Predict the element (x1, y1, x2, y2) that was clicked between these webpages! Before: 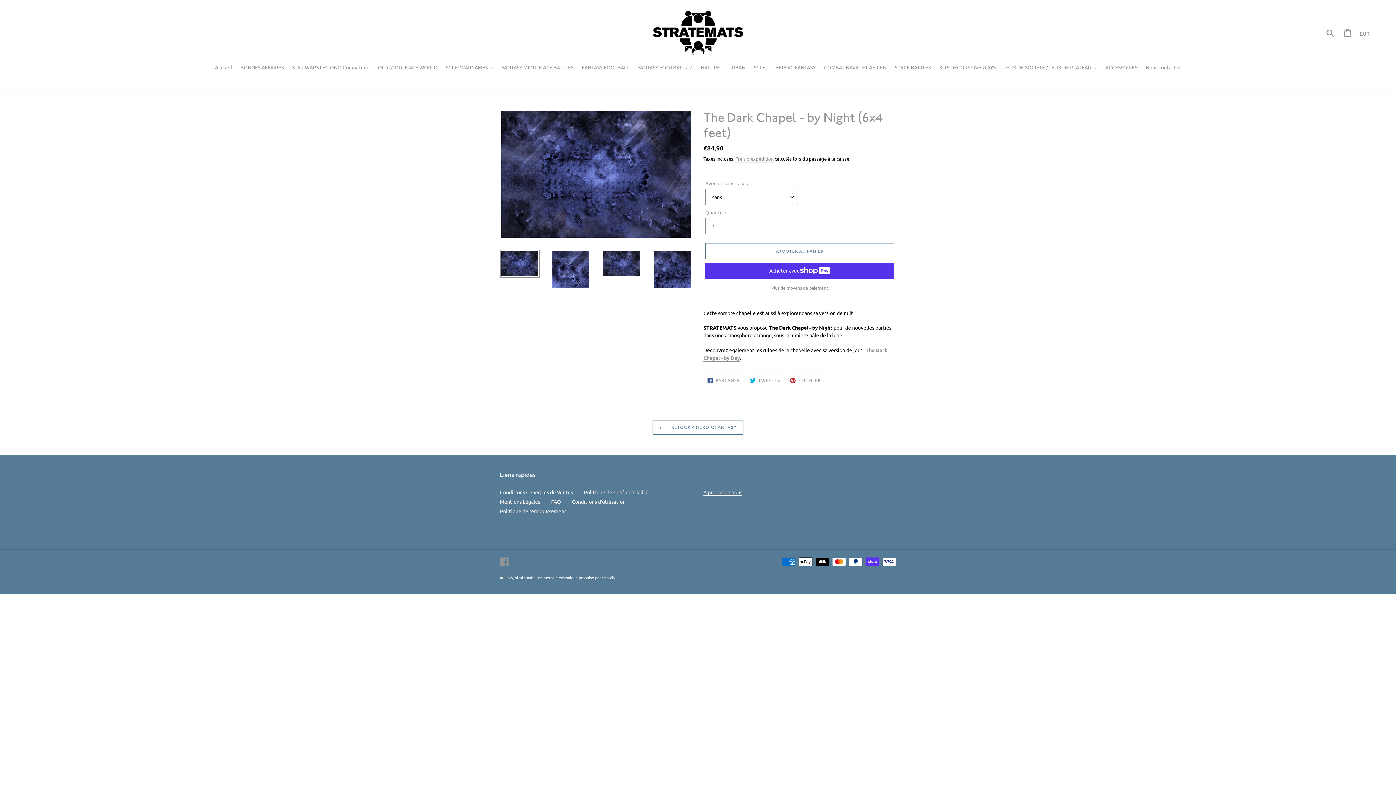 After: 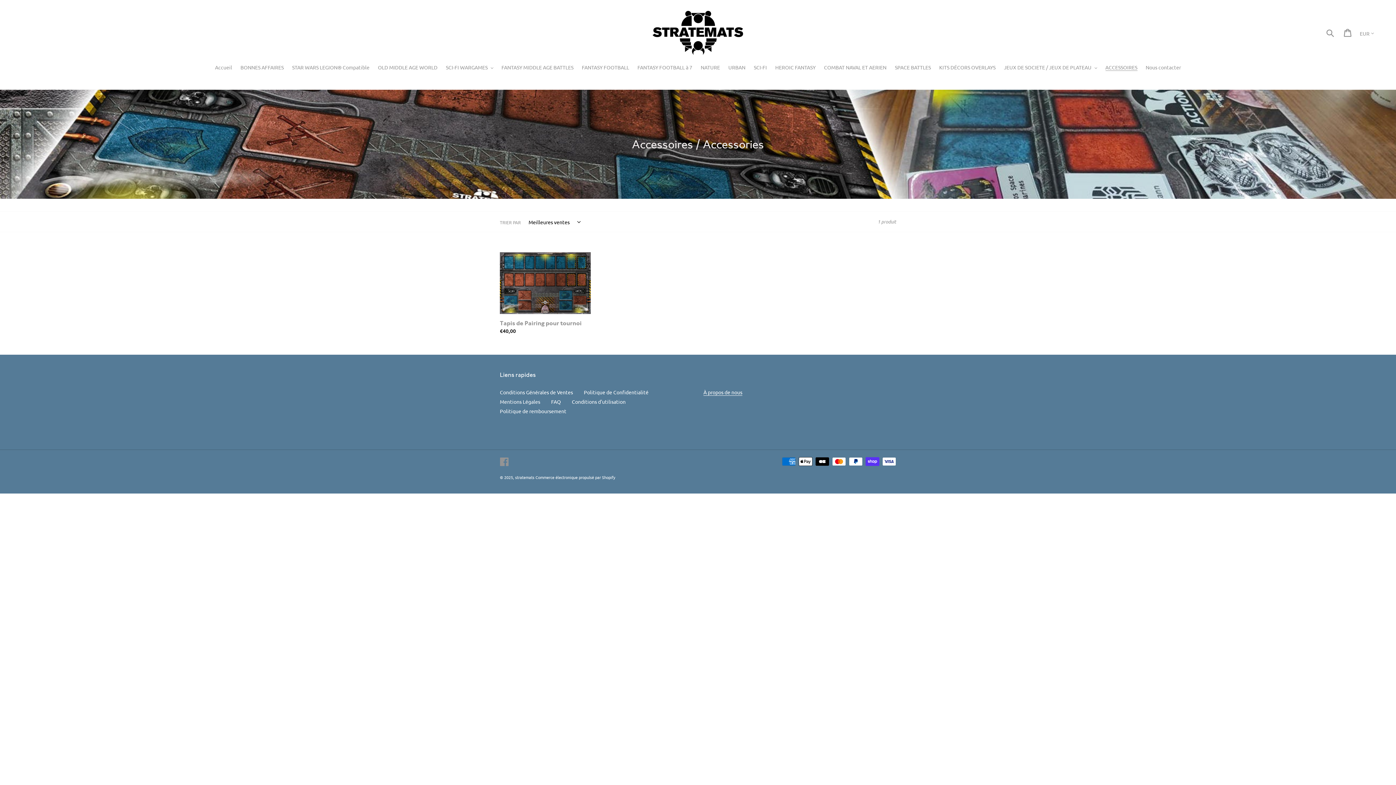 Action: bbox: (1102, 63, 1141, 72) label: ACCESSOIRES